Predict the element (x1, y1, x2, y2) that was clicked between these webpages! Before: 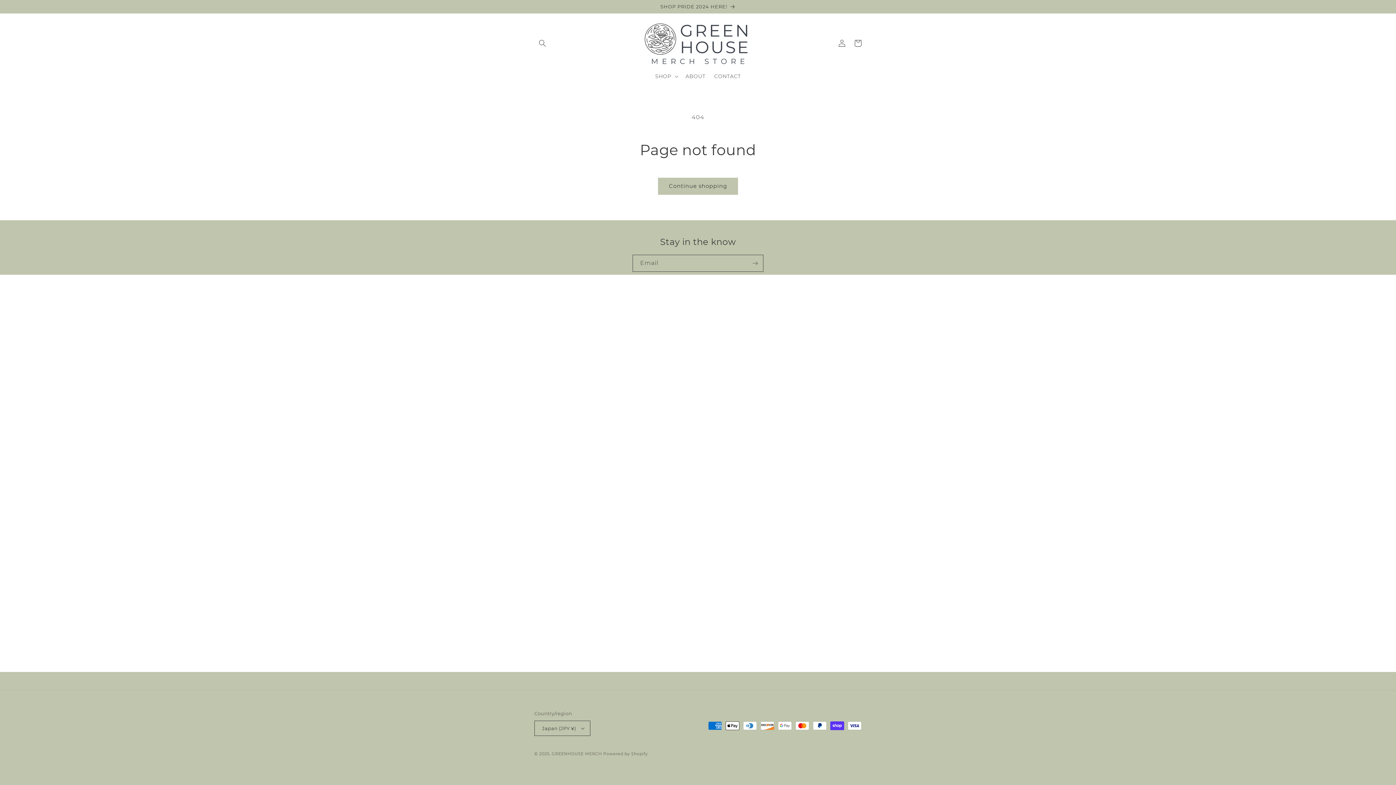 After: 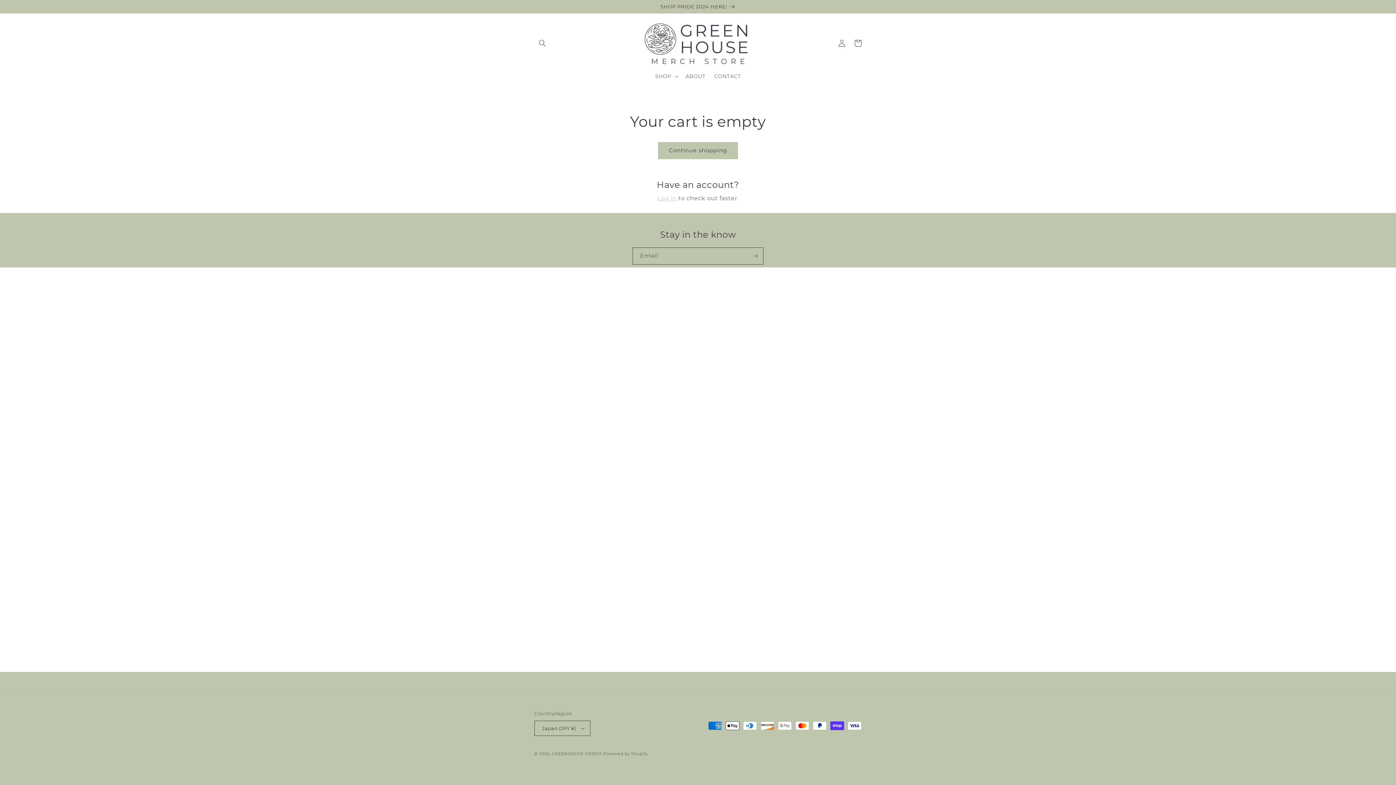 Action: label: Cart bbox: (850, 35, 866, 51)